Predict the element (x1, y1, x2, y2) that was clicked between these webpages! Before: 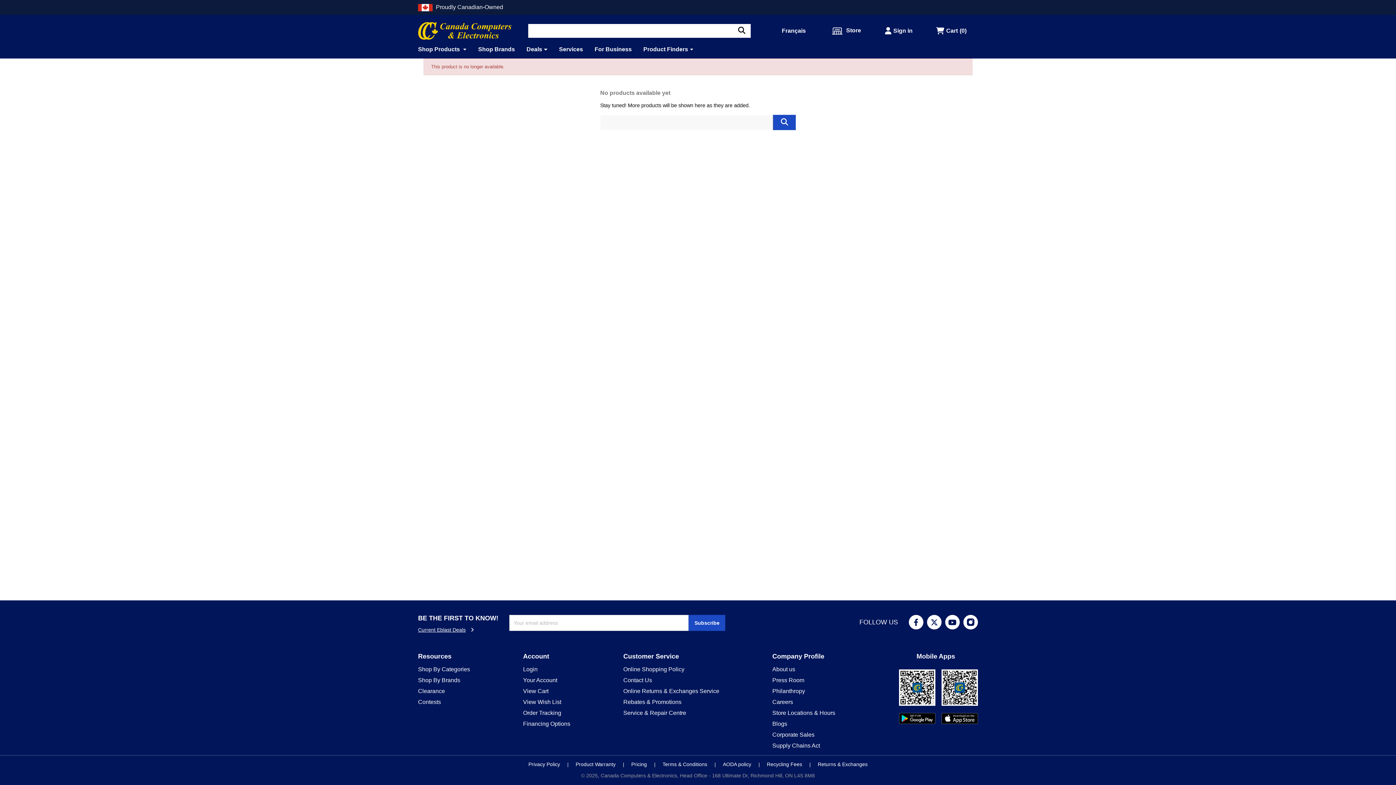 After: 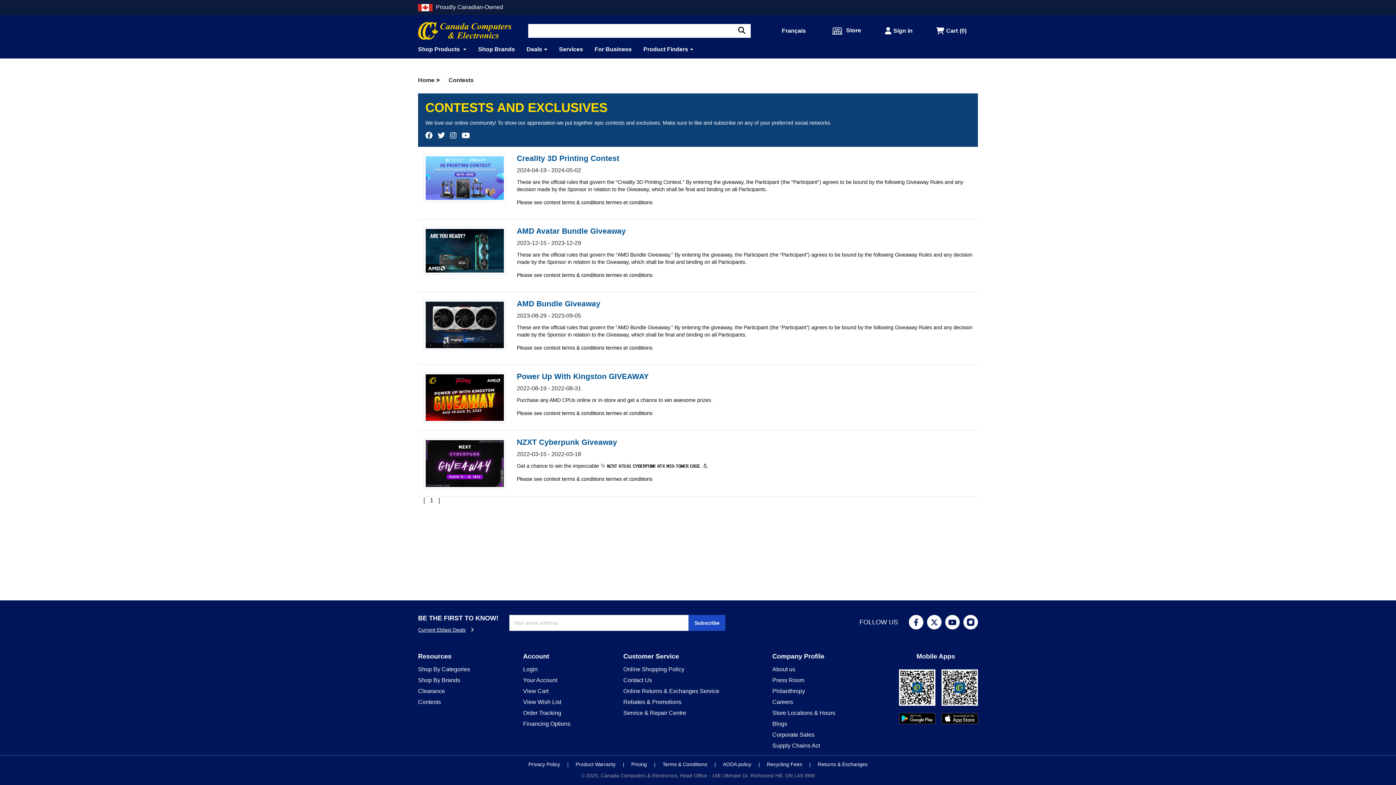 Action: label: Contests bbox: (418, 699, 441, 705)